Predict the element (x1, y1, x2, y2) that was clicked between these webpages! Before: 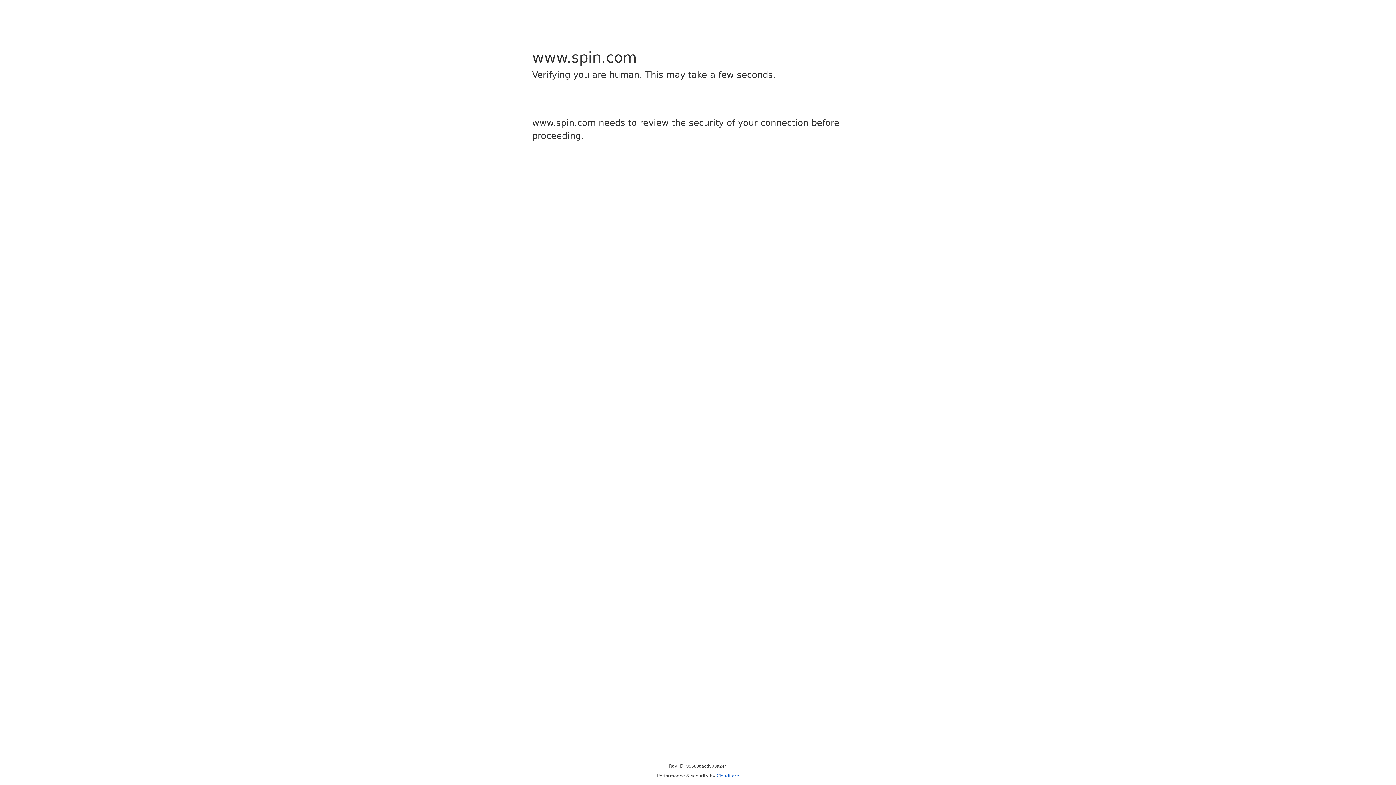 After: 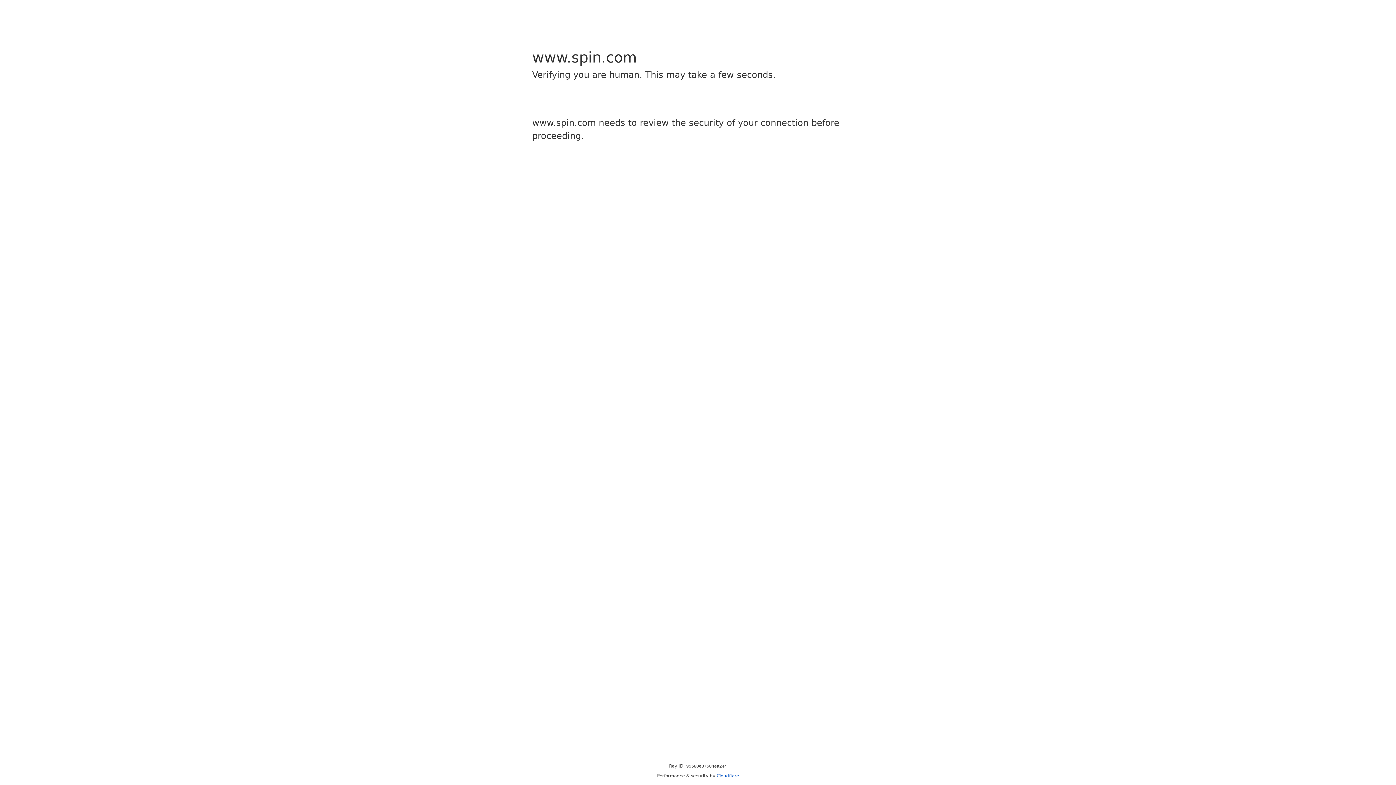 Action: label: Cloudflare bbox: (716, 773, 739, 778)